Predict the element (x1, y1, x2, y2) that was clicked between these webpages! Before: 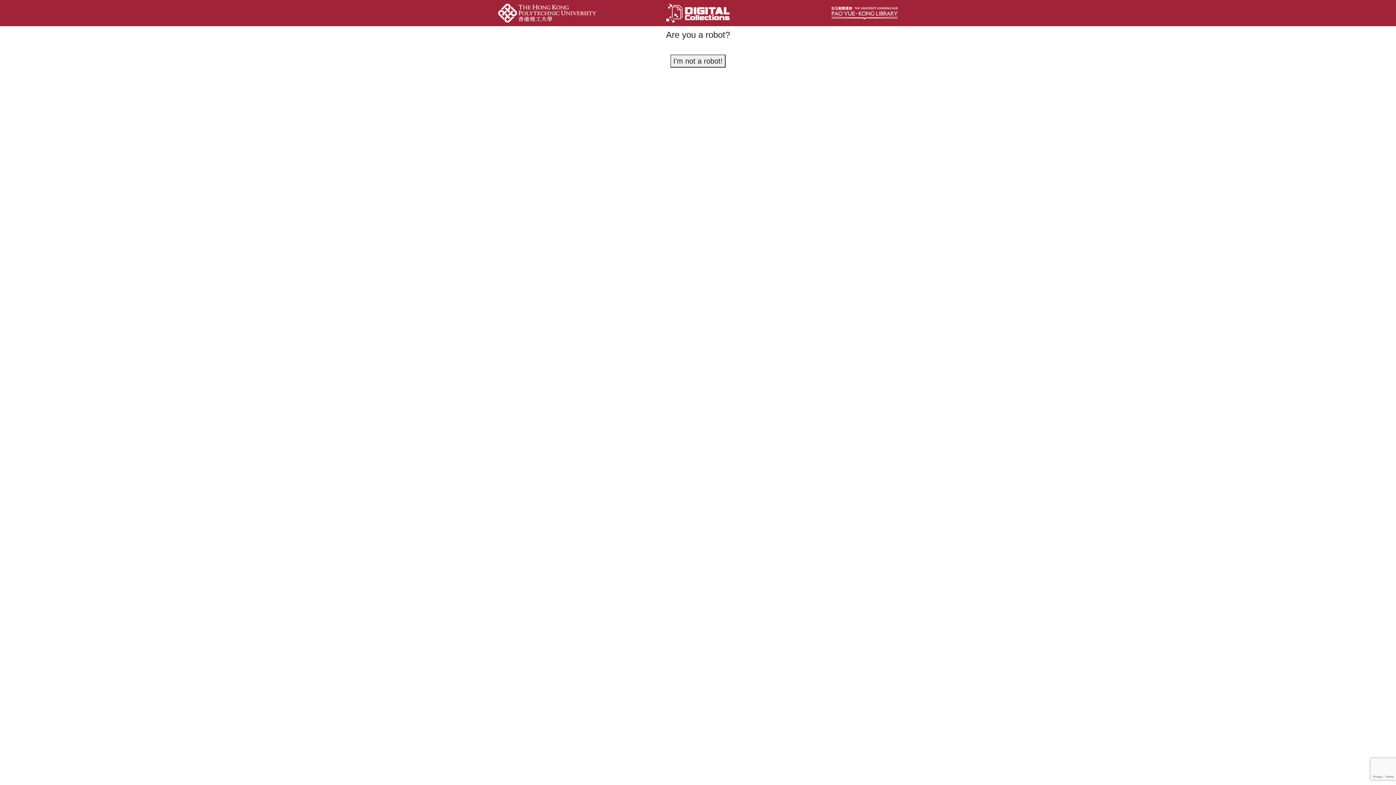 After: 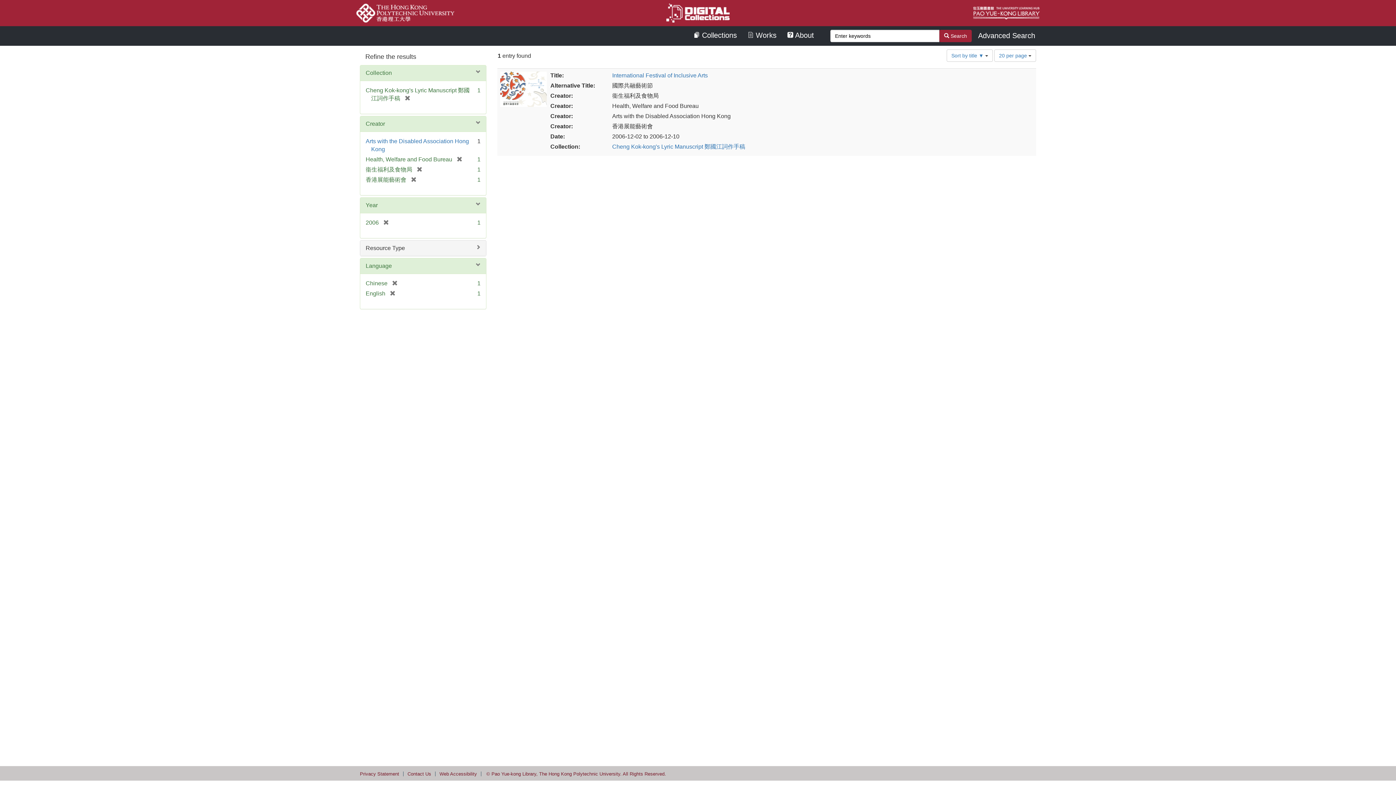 Action: label: I'm not a robot! bbox: (670, 54, 725, 67)